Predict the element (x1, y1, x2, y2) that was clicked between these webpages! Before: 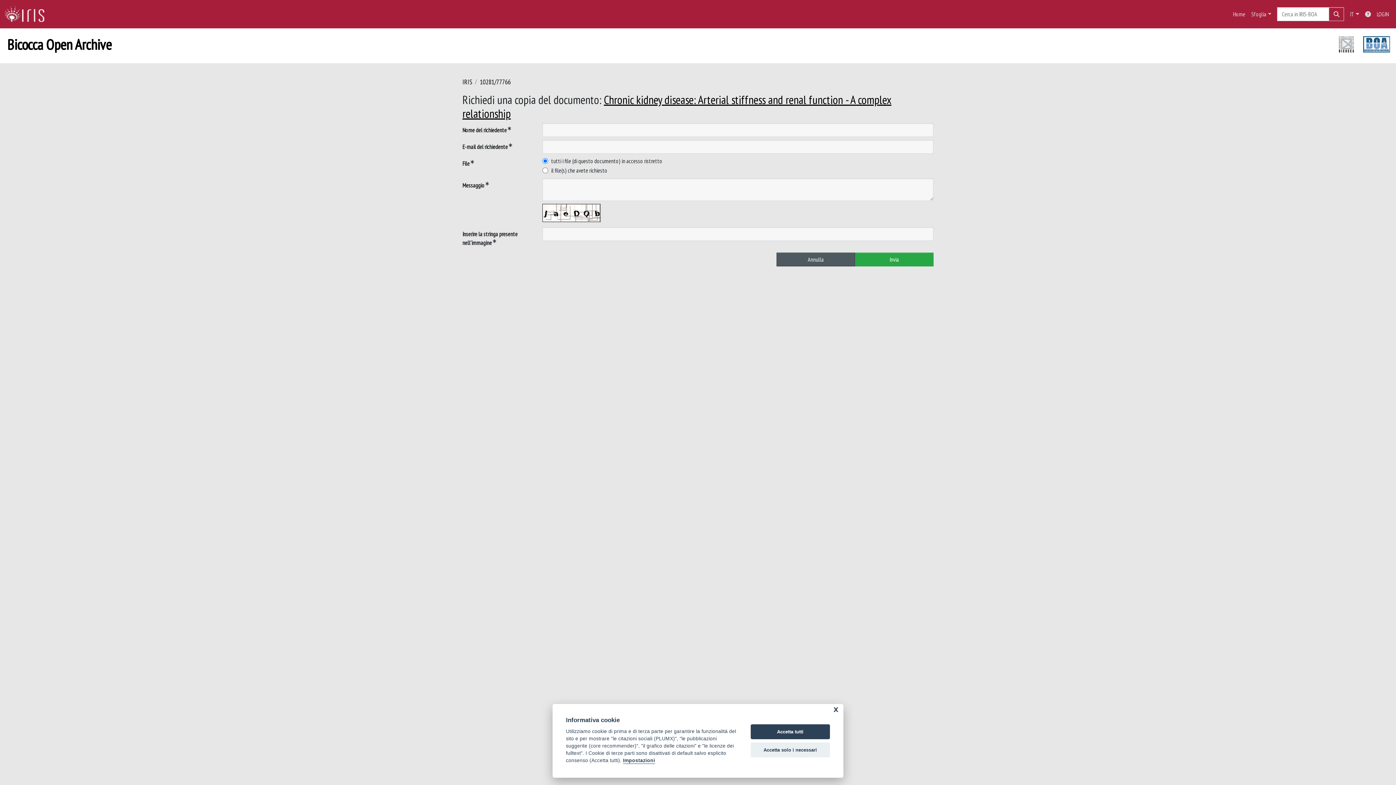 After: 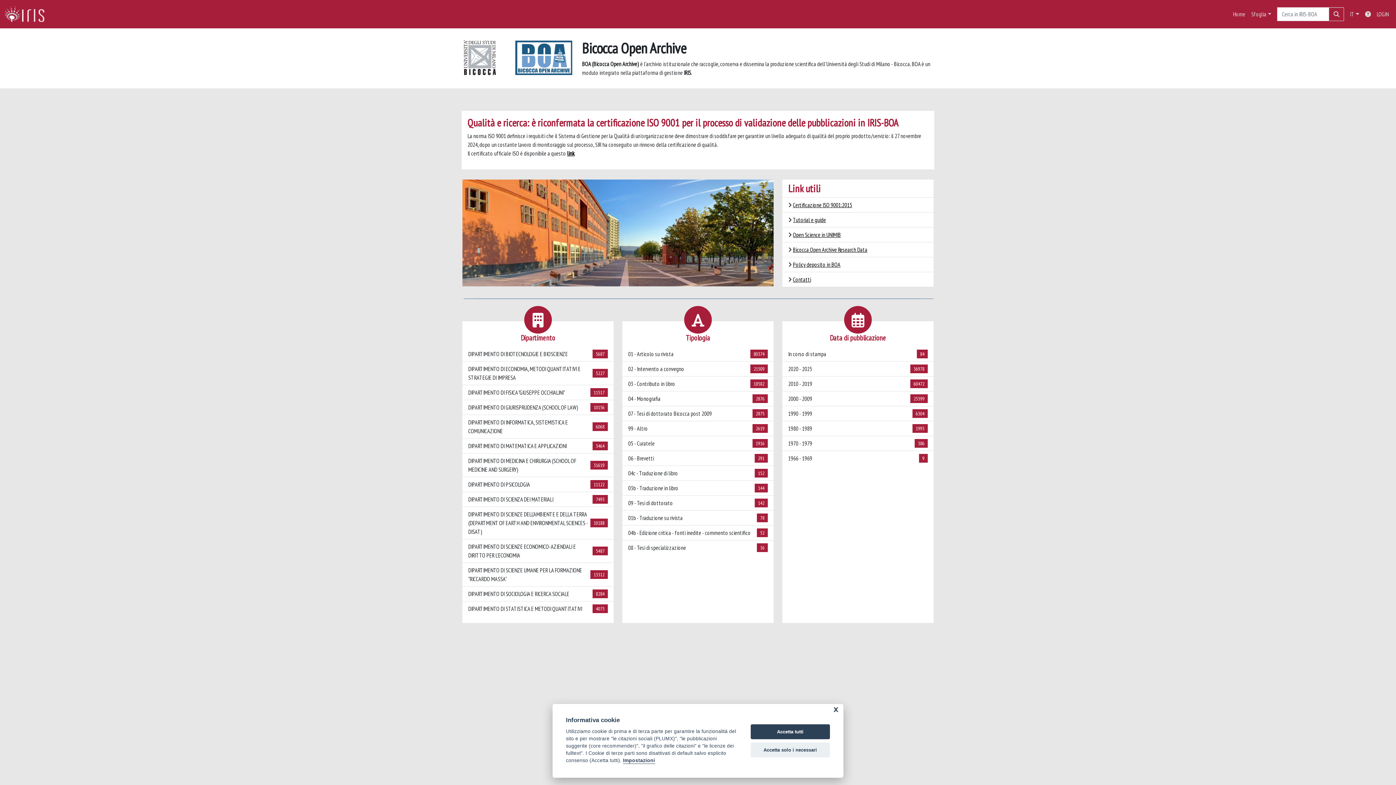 Action: label: IRIS bbox: (462, 77, 472, 86)